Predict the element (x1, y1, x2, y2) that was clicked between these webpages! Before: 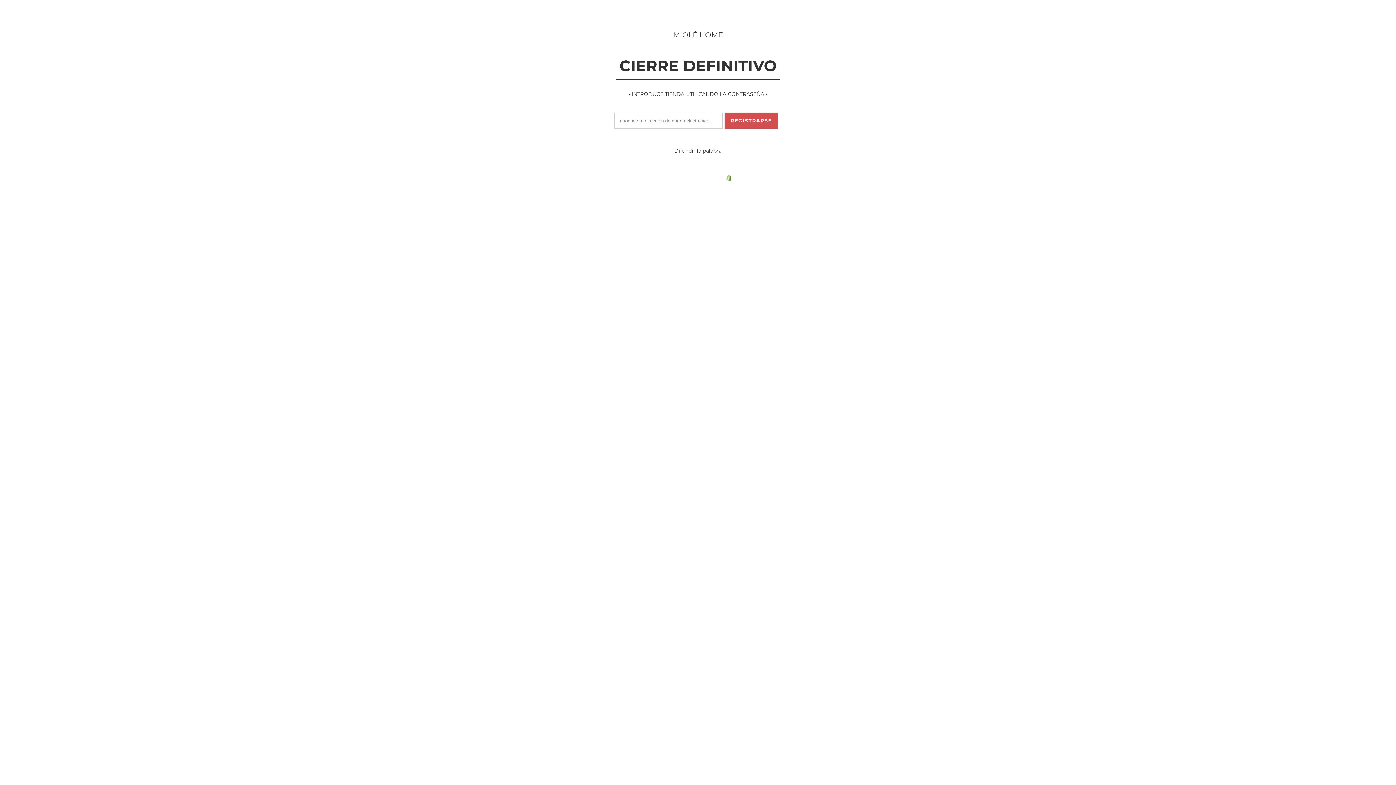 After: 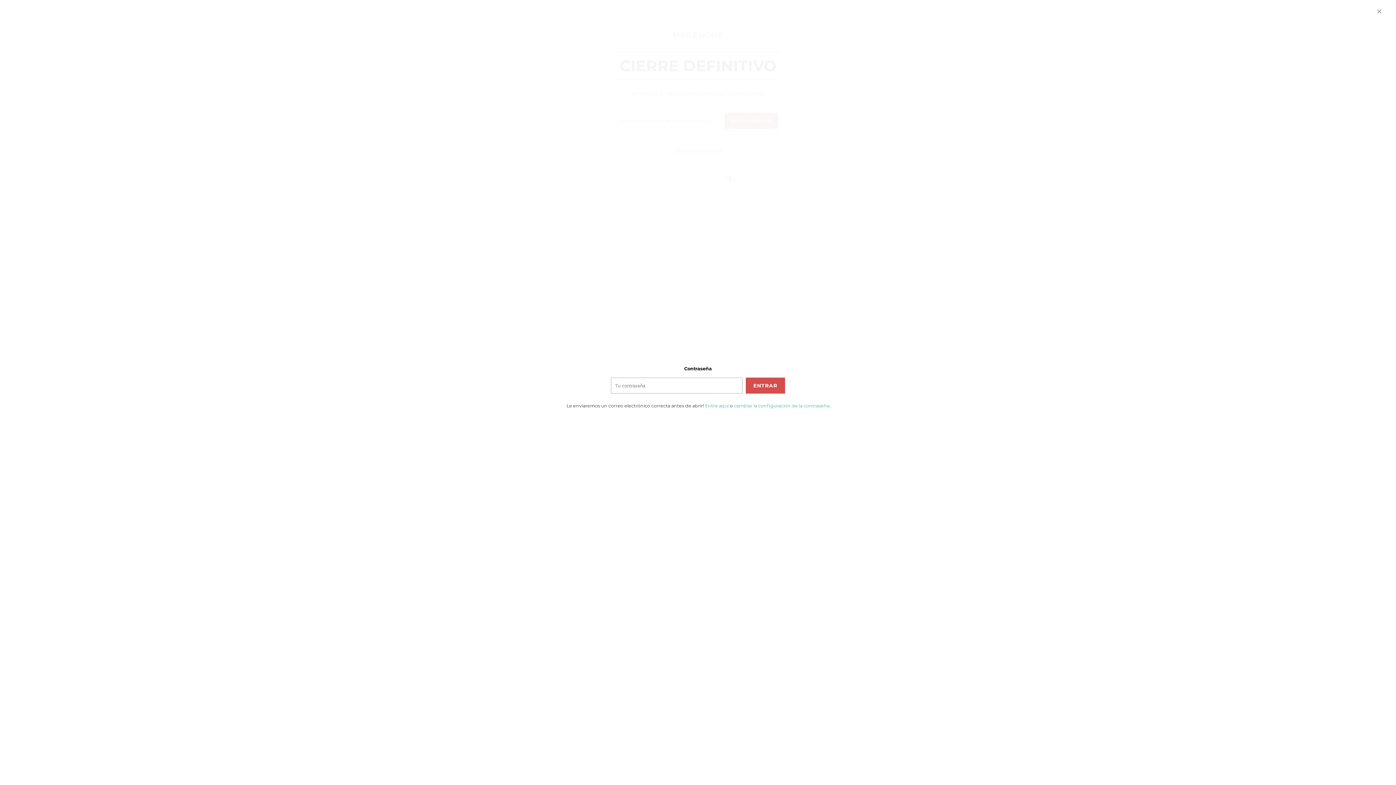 Action: label: • INTRODUCE TIENDA UTILIZANDO LA CONTRASEÑA • bbox: (629, 90, 767, 97)